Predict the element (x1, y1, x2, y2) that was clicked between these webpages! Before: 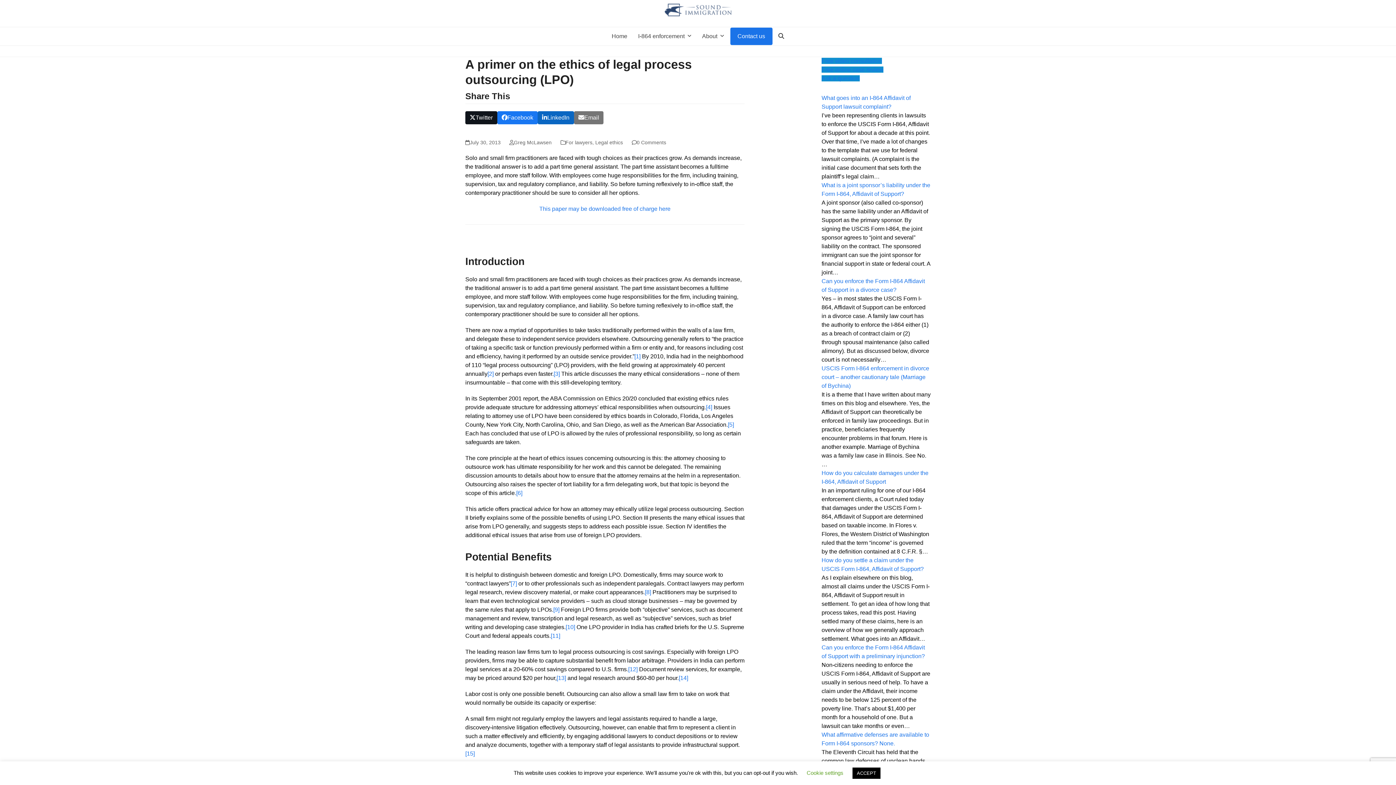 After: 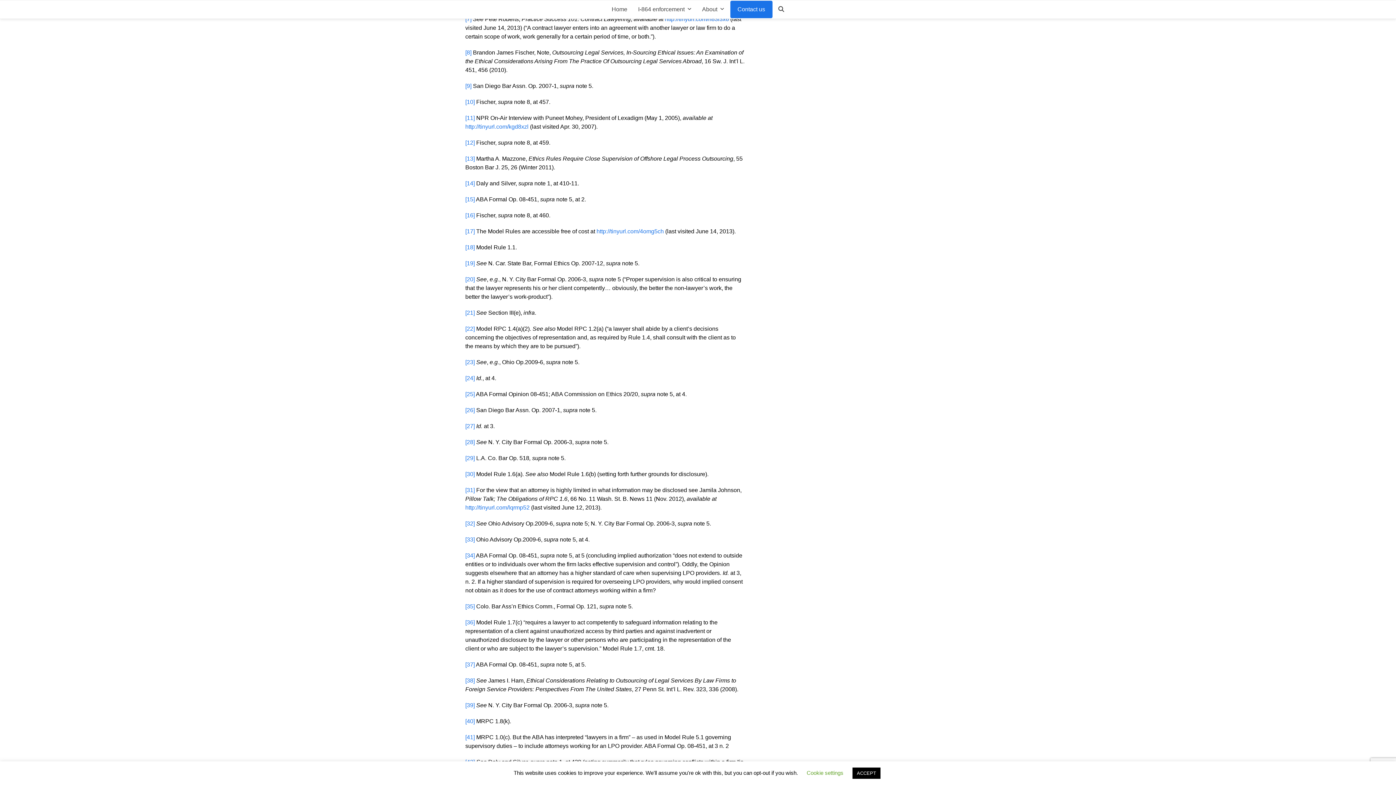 Action: label: [6] bbox: (516, 490, 522, 496)